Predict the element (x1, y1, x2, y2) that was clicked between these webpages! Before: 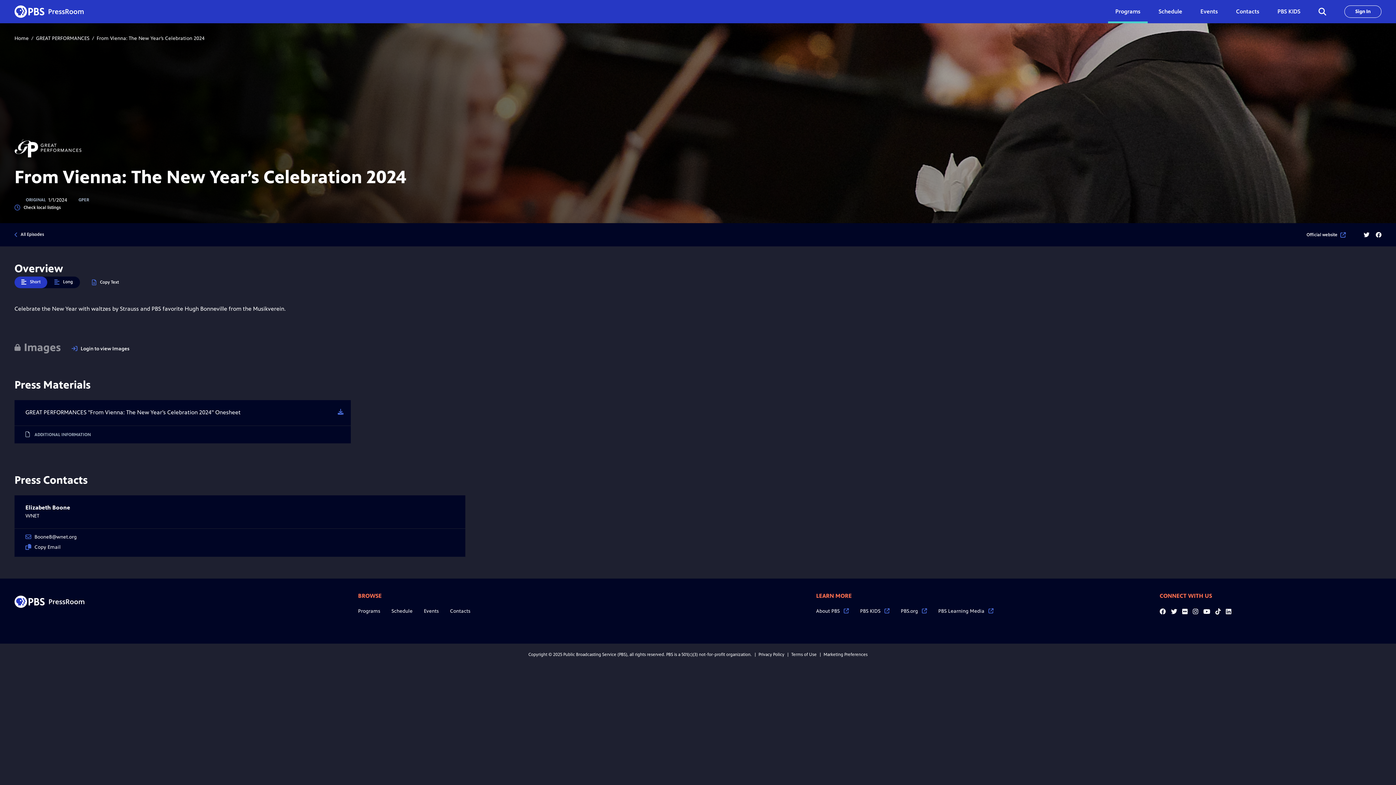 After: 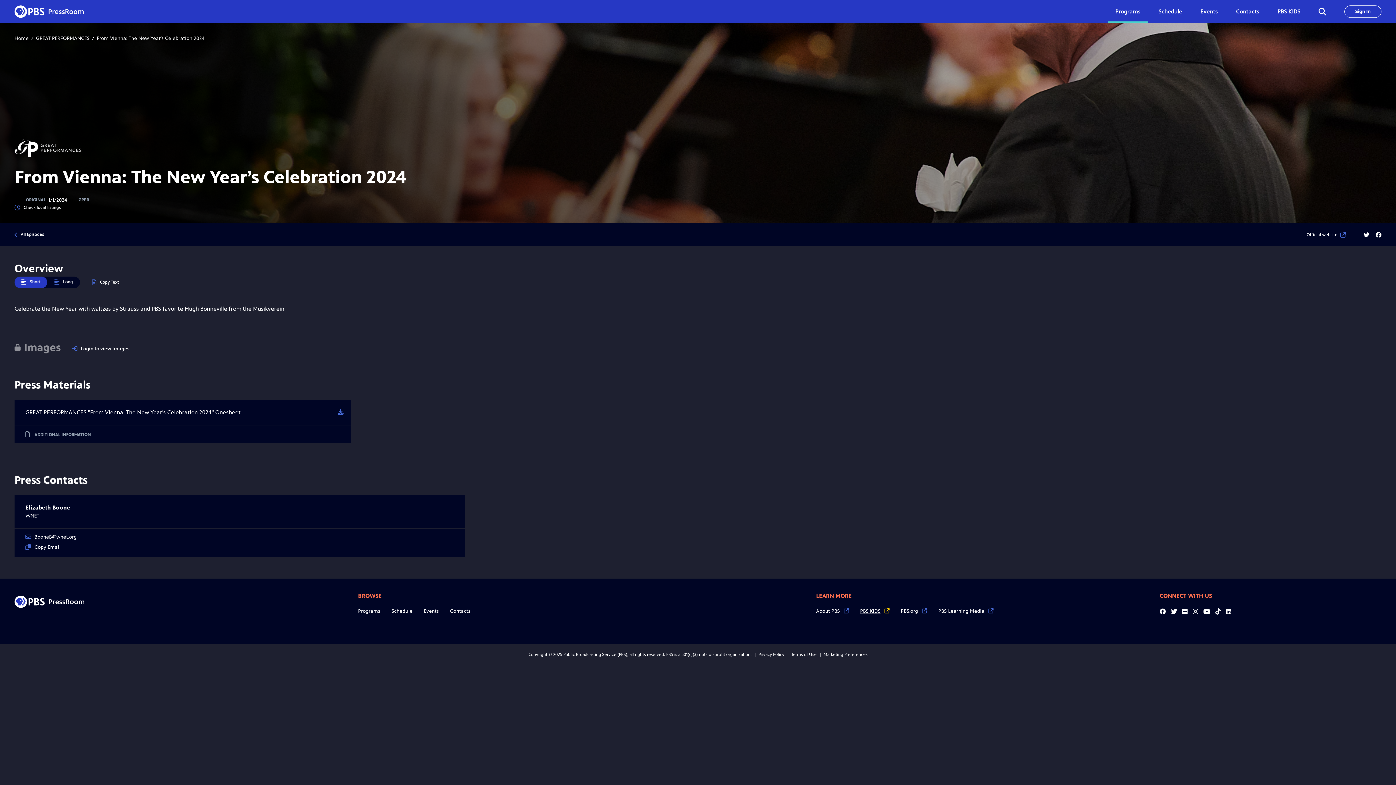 Action: label: PBS KIDS bbox: (860, 608, 889, 614)